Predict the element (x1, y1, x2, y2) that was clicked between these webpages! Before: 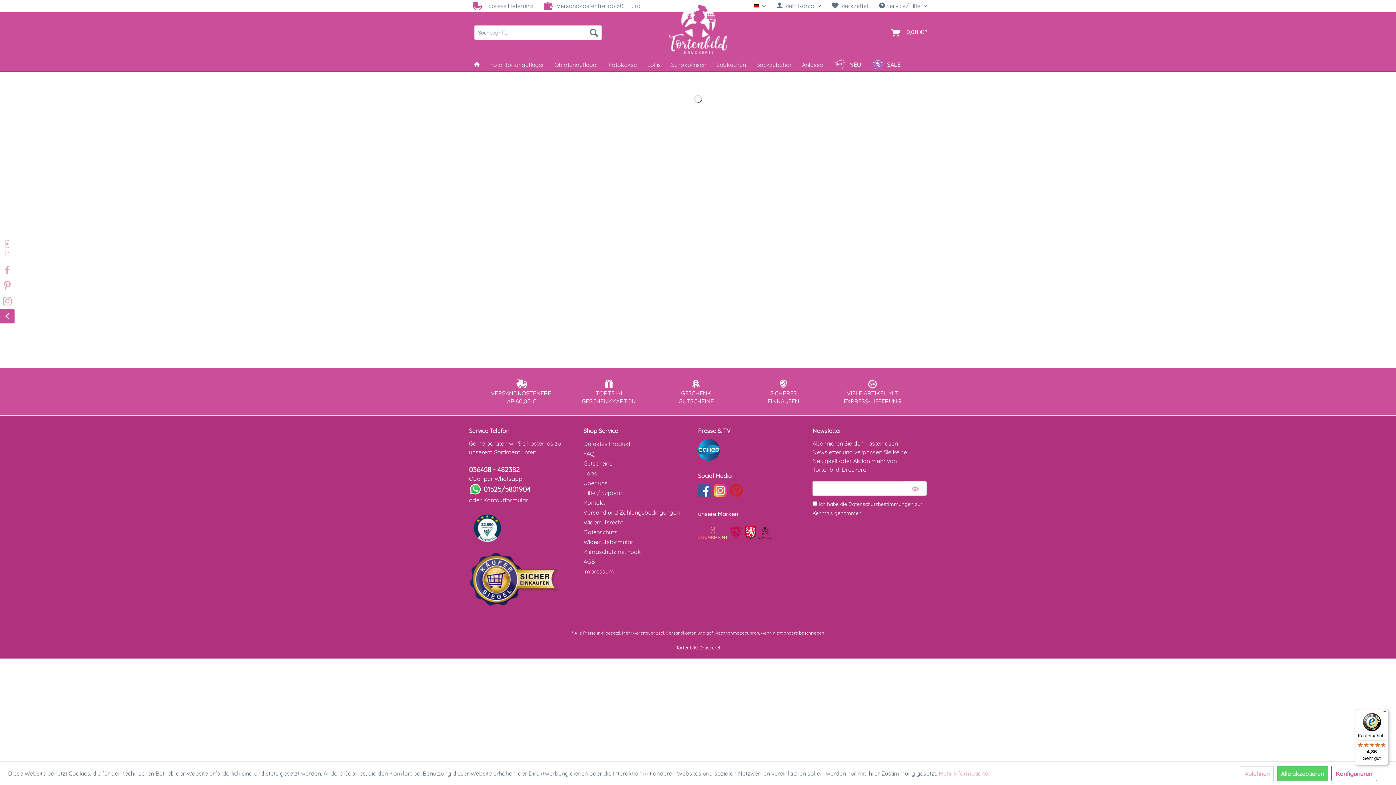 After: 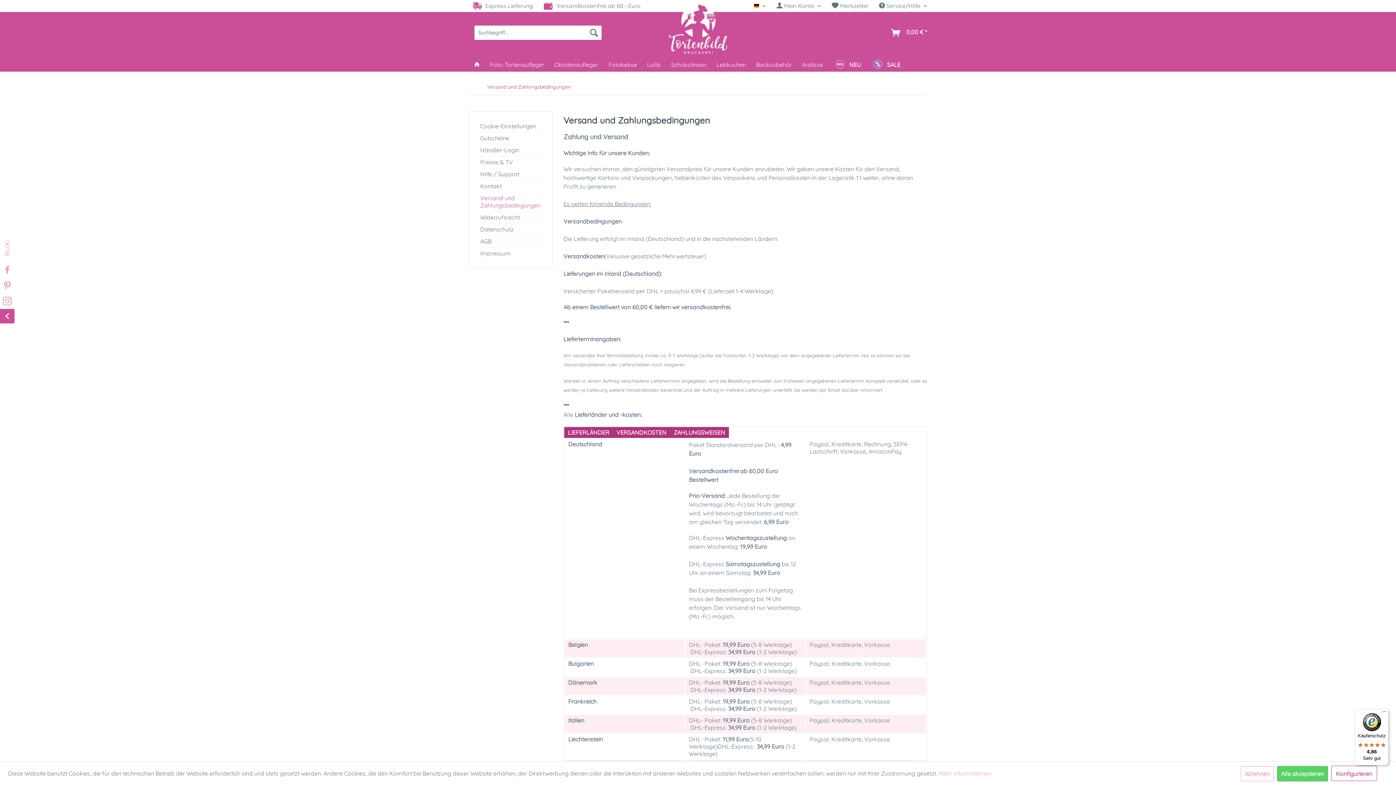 Action: label: Versandkosten bbox: (666, 630, 696, 636)